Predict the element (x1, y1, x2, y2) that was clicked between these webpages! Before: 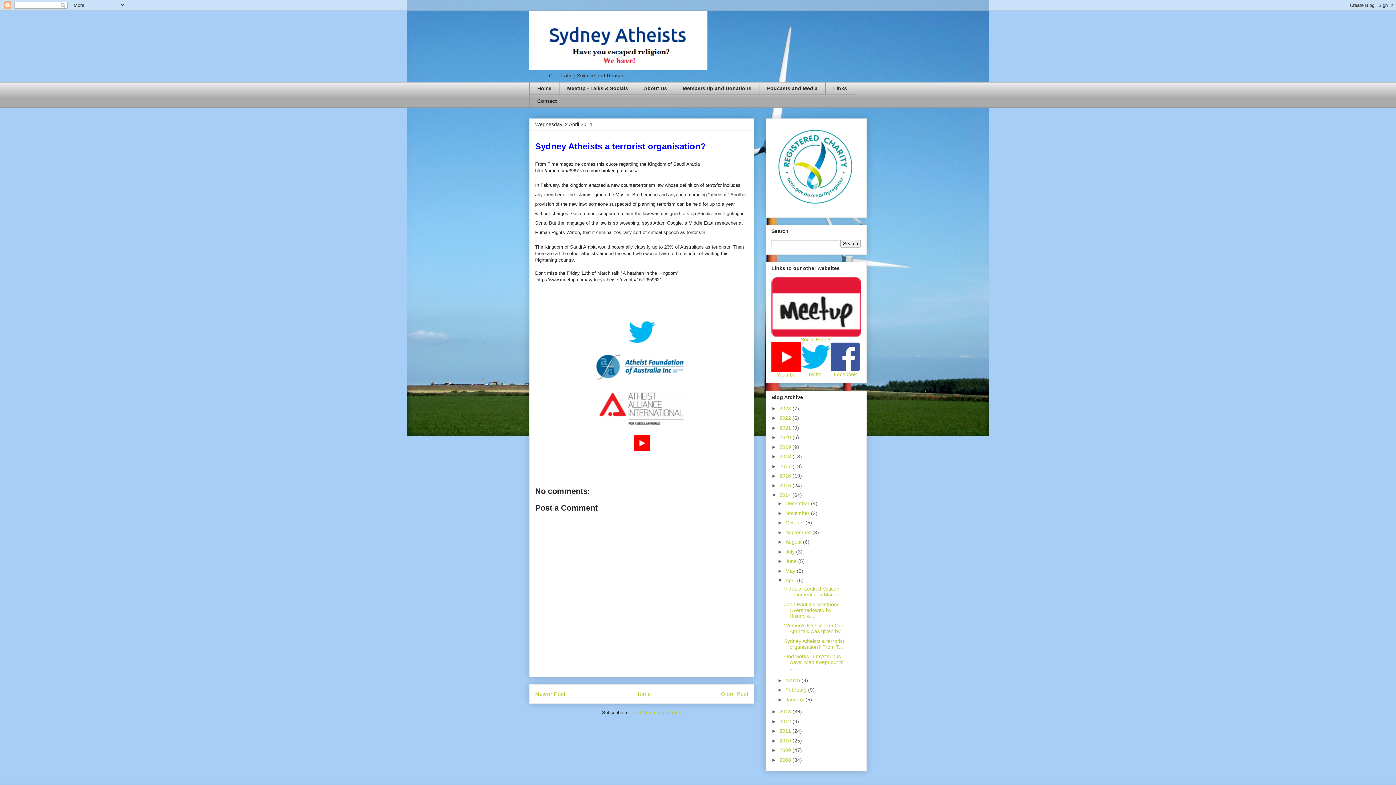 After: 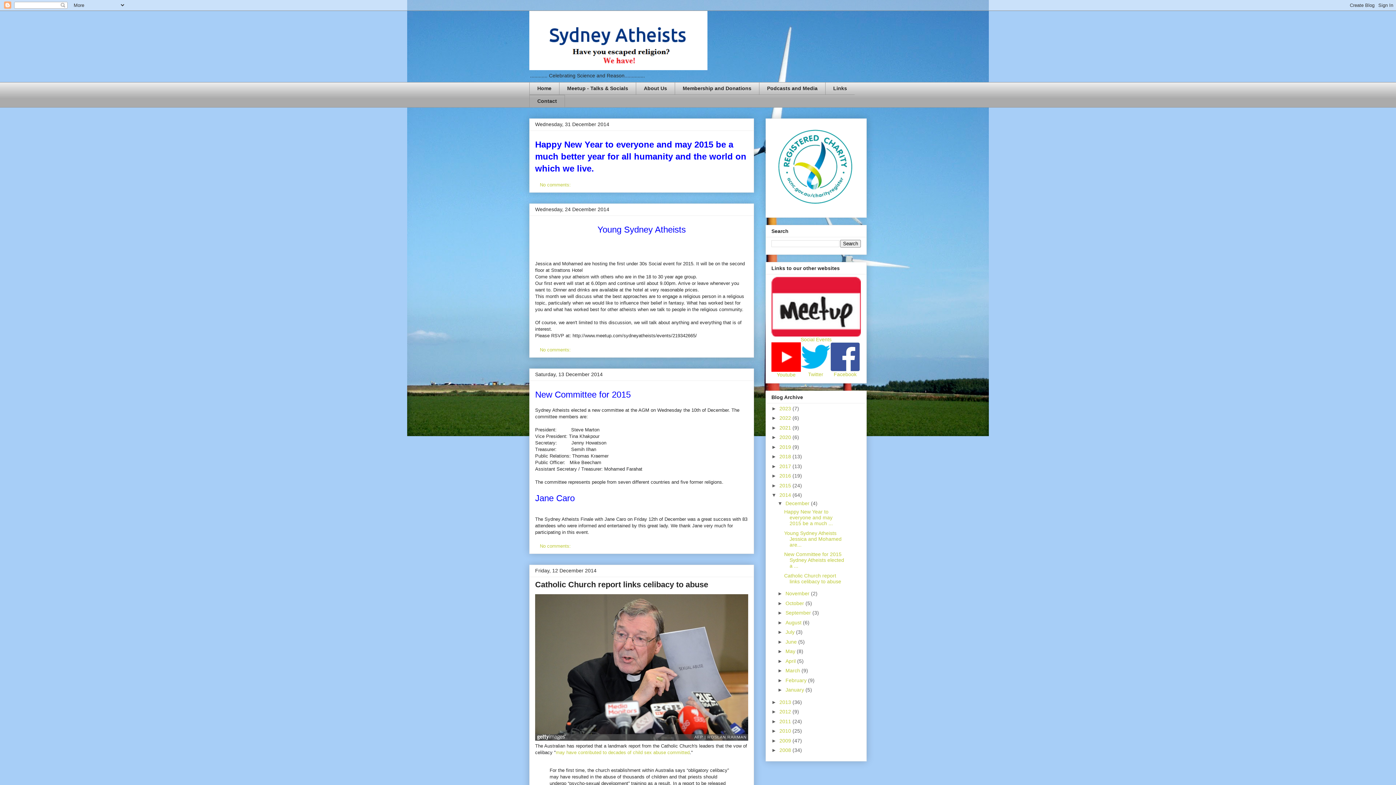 Action: label: December  bbox: (785, 500, 811, 506)